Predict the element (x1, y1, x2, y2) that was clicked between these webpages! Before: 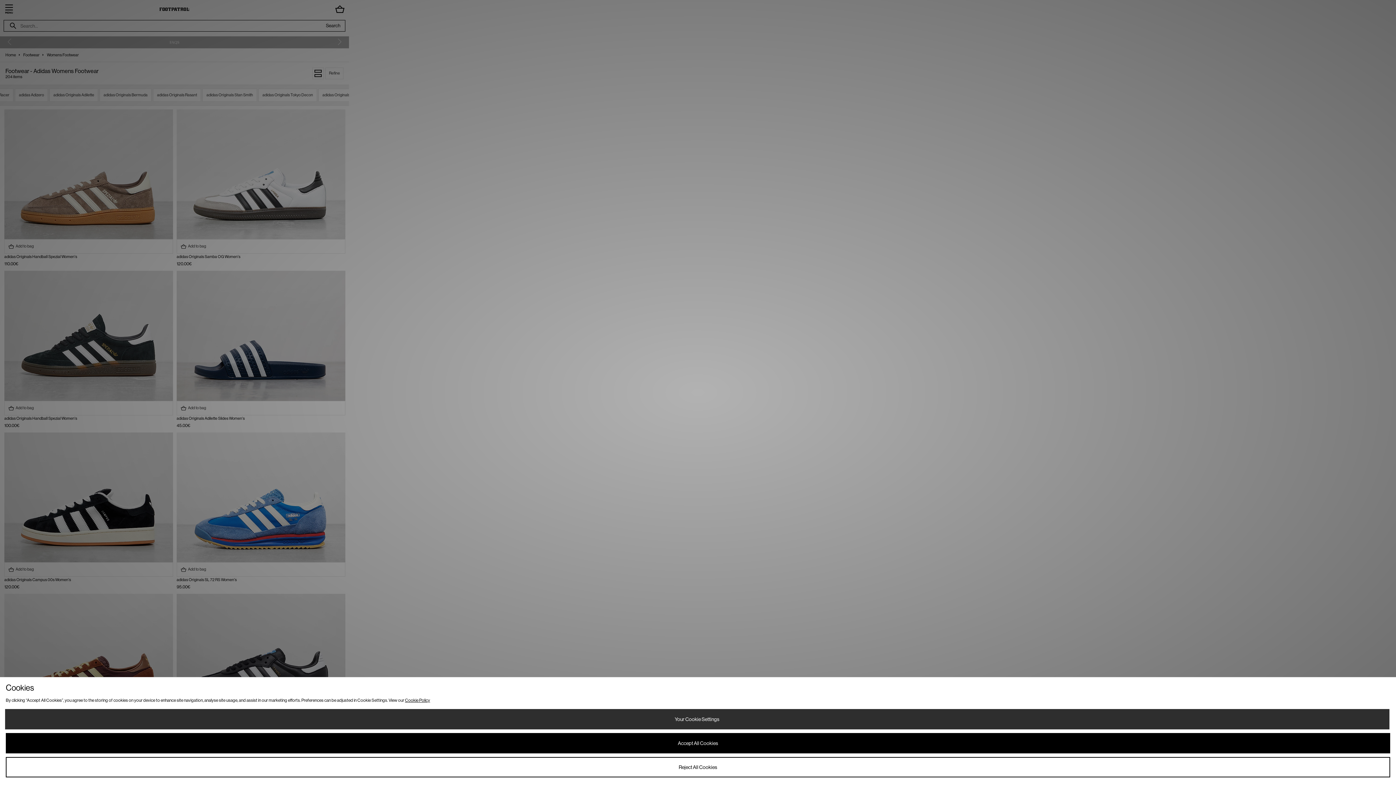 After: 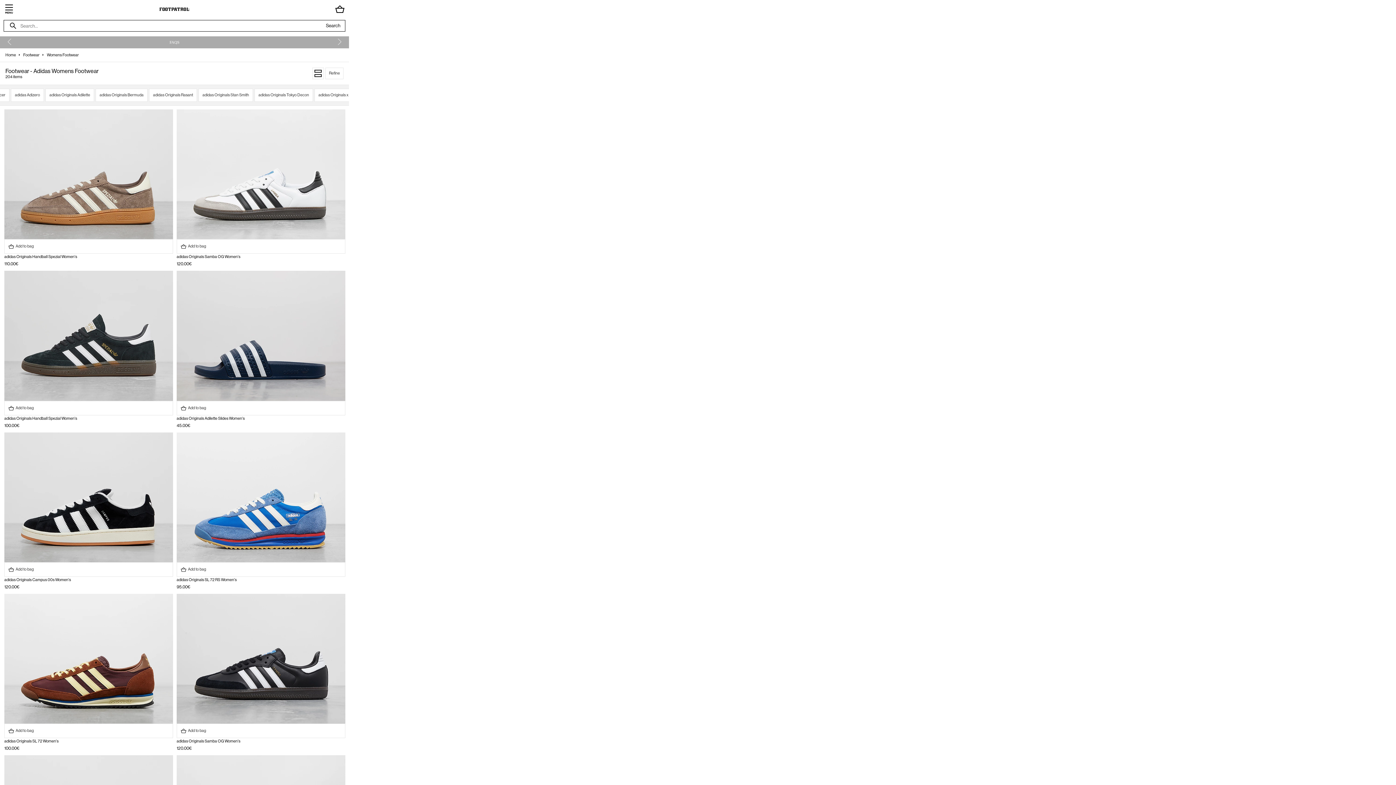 Action: label: Accept All Cookies bbox: (5, 733, 1390, 753)